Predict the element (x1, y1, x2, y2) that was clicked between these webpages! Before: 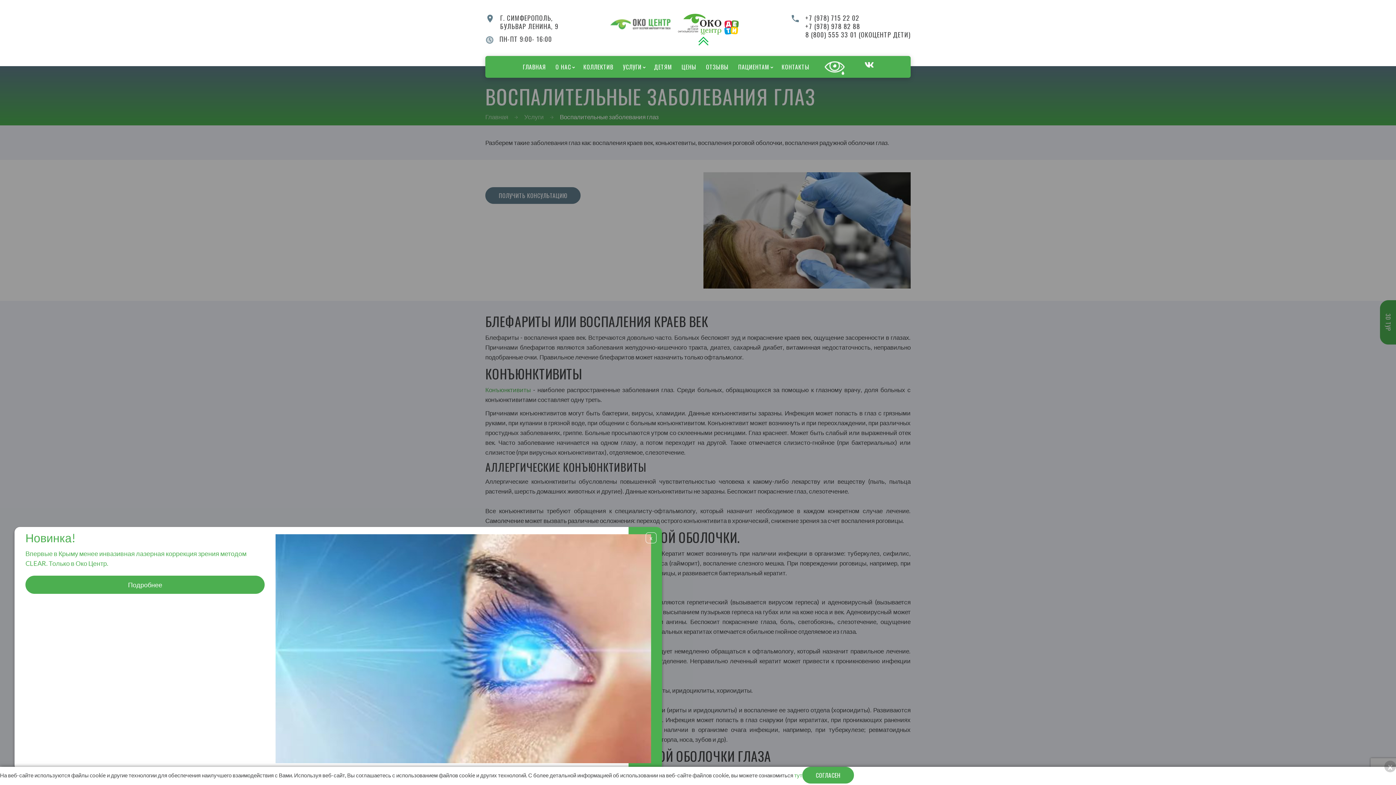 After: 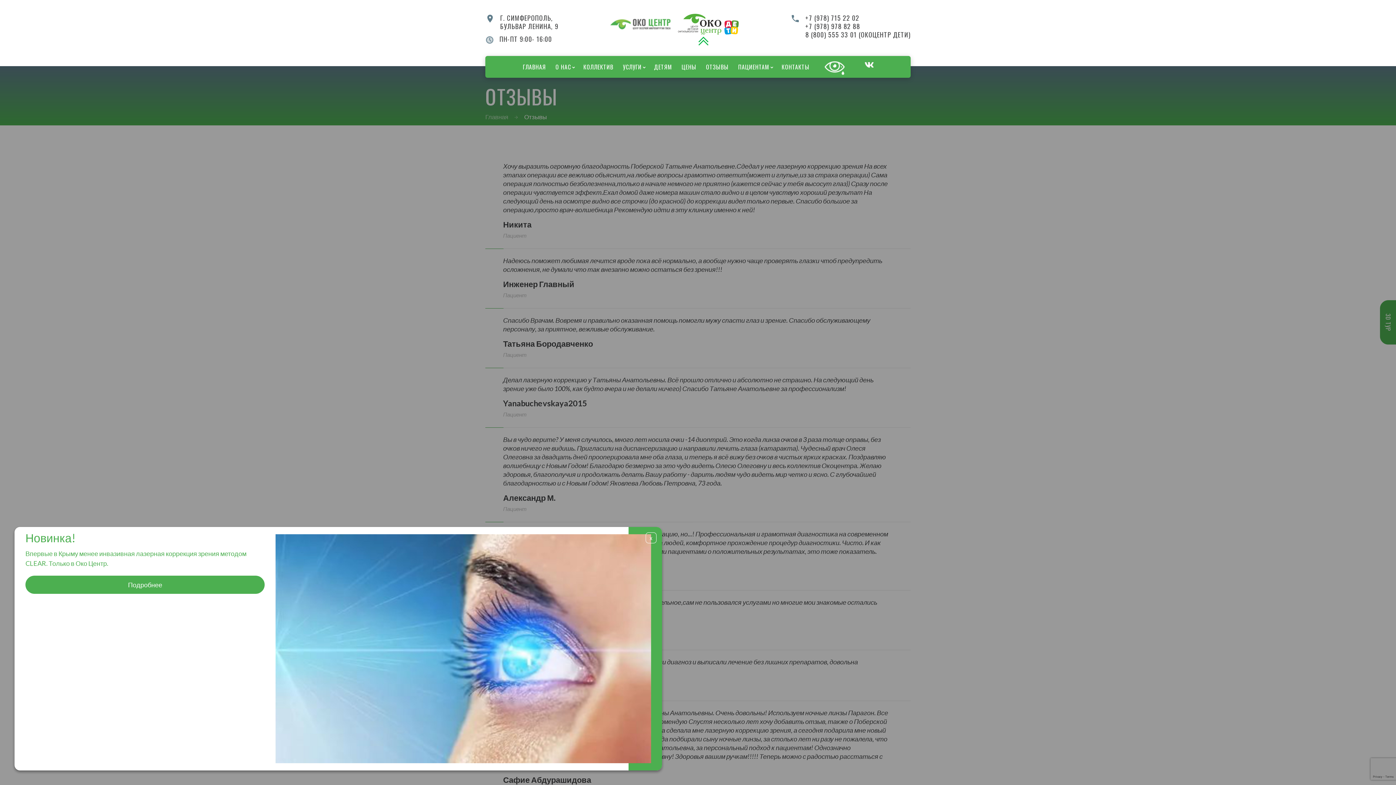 Action: label: ОТЗЫВЫ bbox: (701, 56, 733, 77)